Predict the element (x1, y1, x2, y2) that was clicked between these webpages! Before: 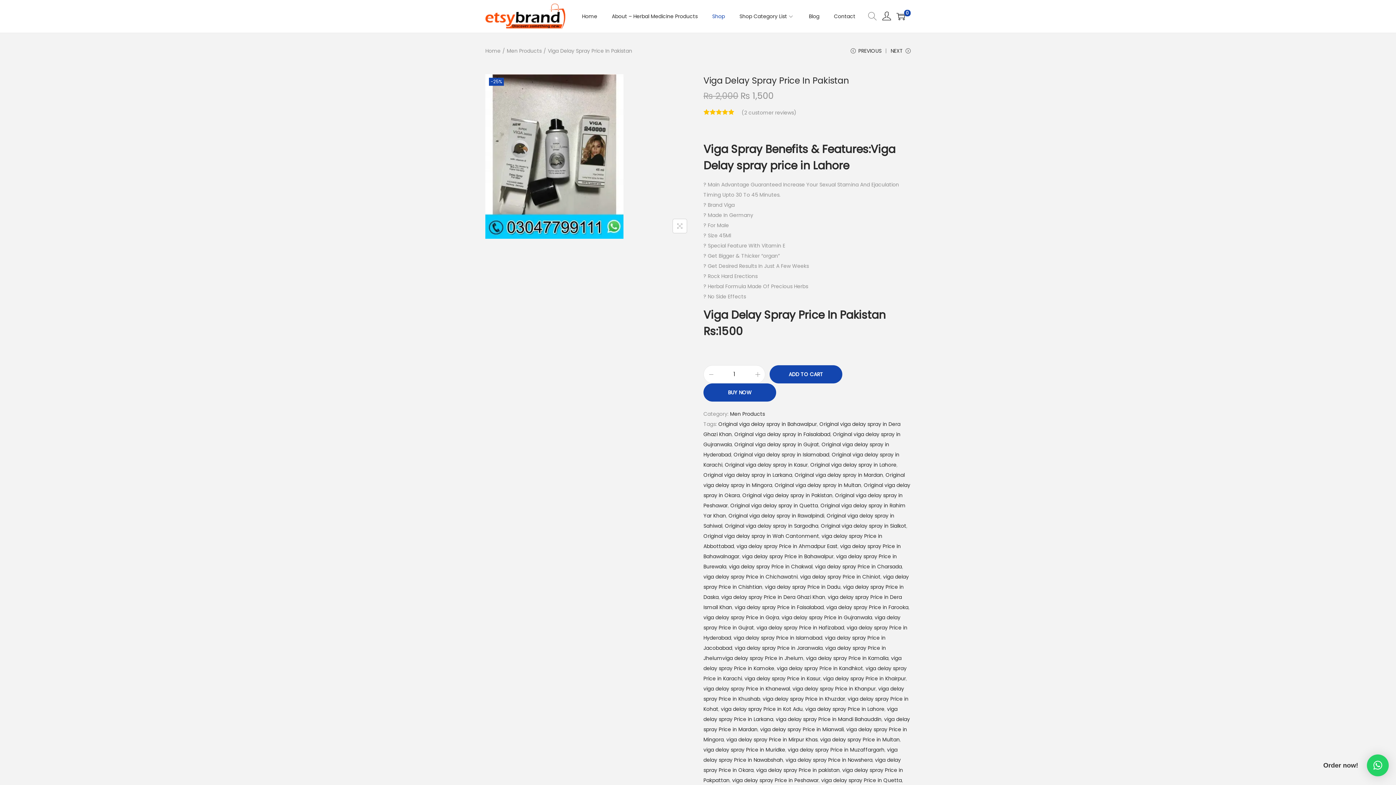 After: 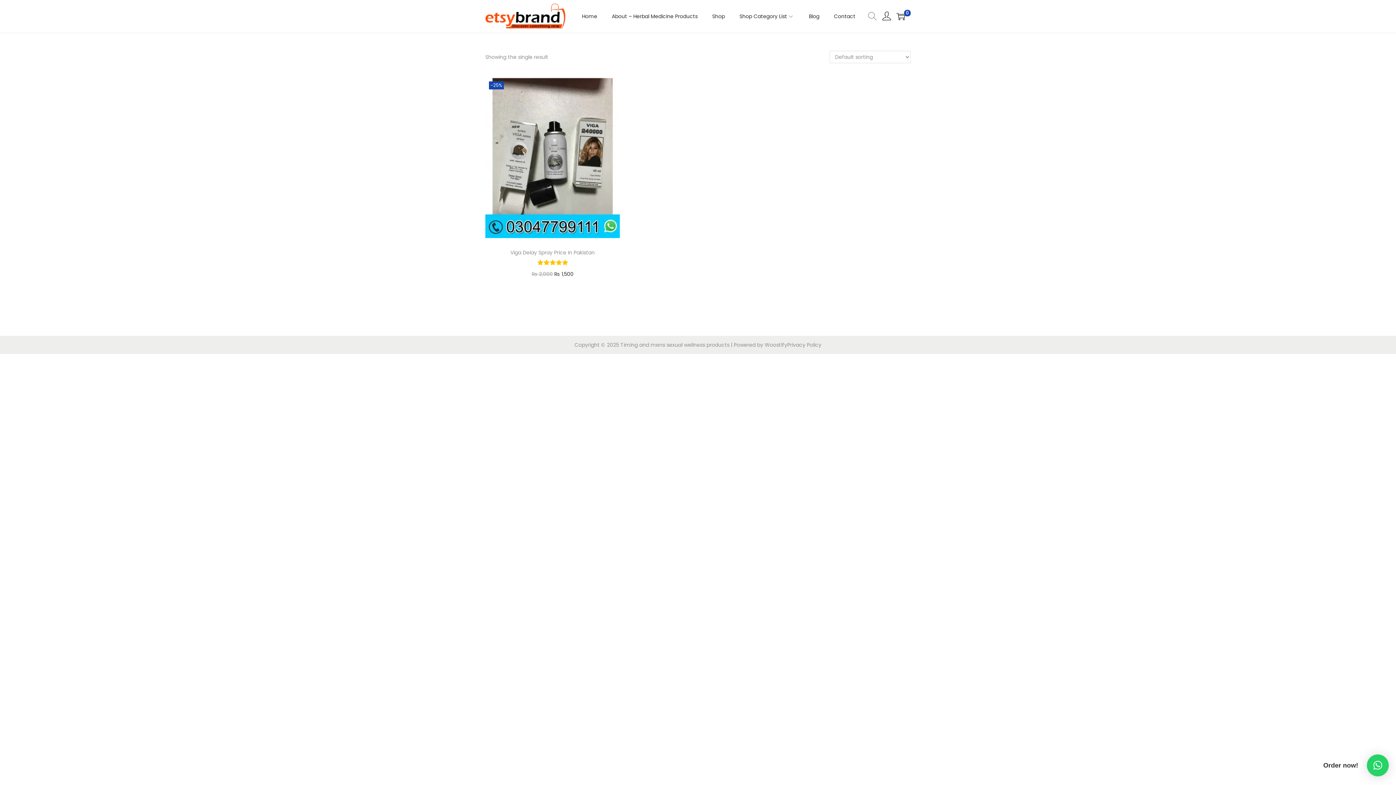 Action: bbox: (810, 461, 896, 468) label: Original viga delay spray in Lahore